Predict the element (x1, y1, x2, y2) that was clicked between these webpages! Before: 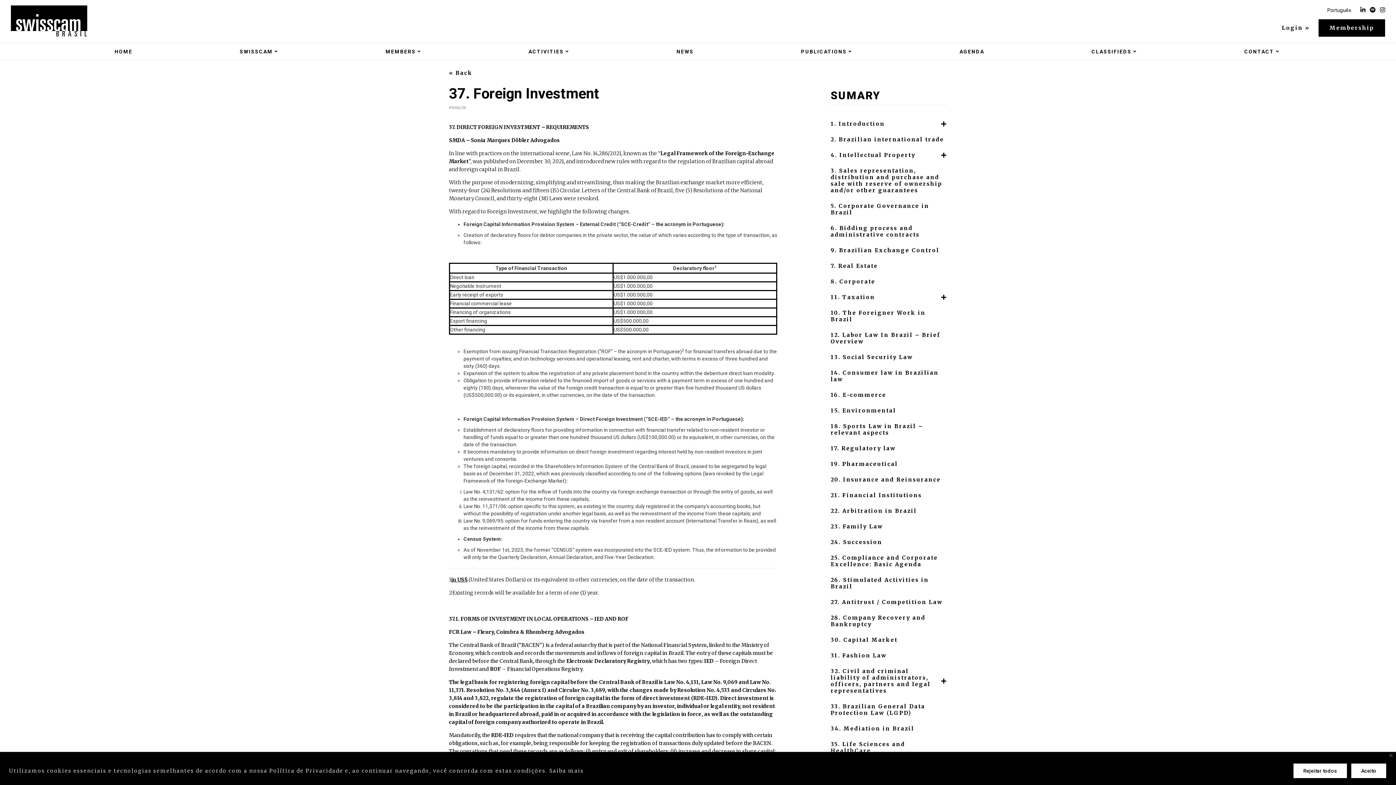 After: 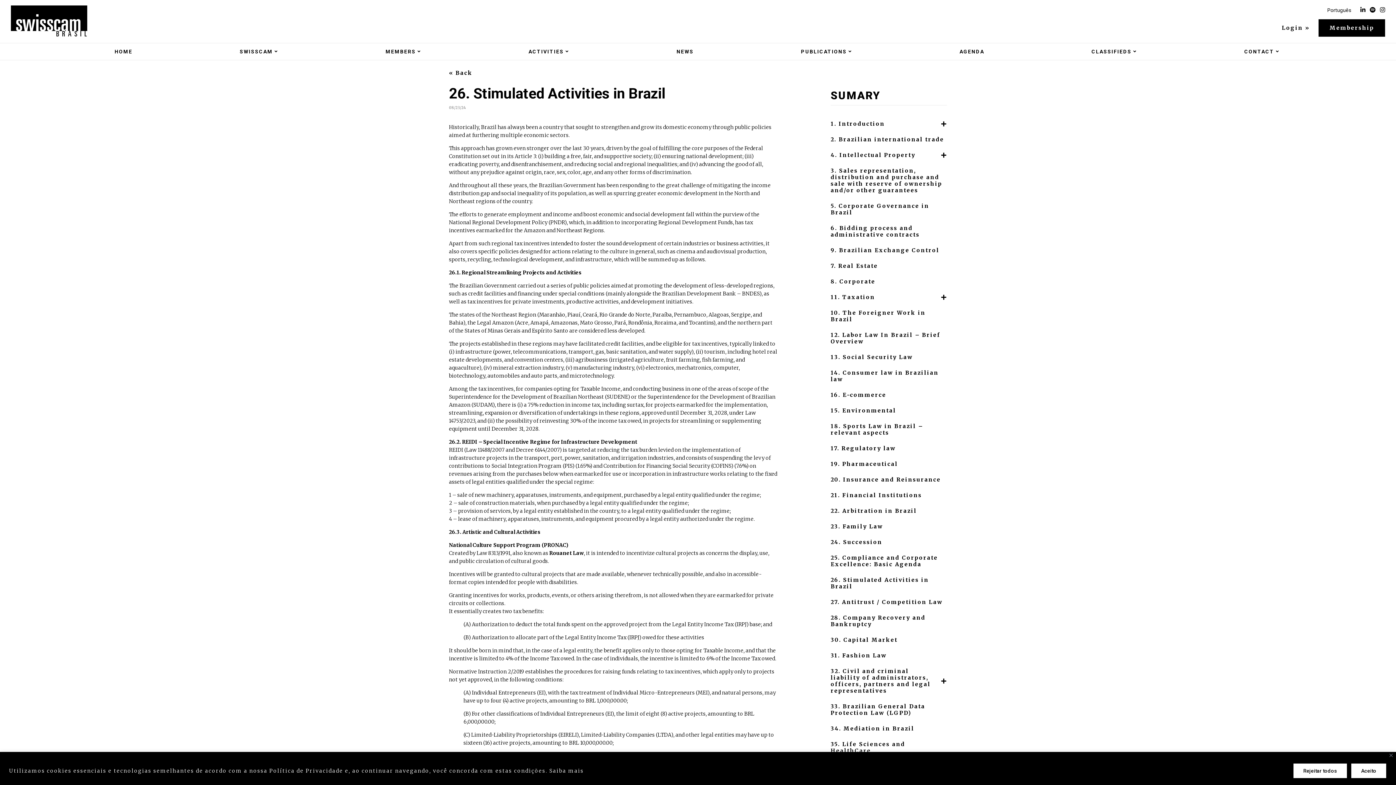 Action: label: 26. Stimulated Activities in Brazil bbox: (830, 577, 947, 590)